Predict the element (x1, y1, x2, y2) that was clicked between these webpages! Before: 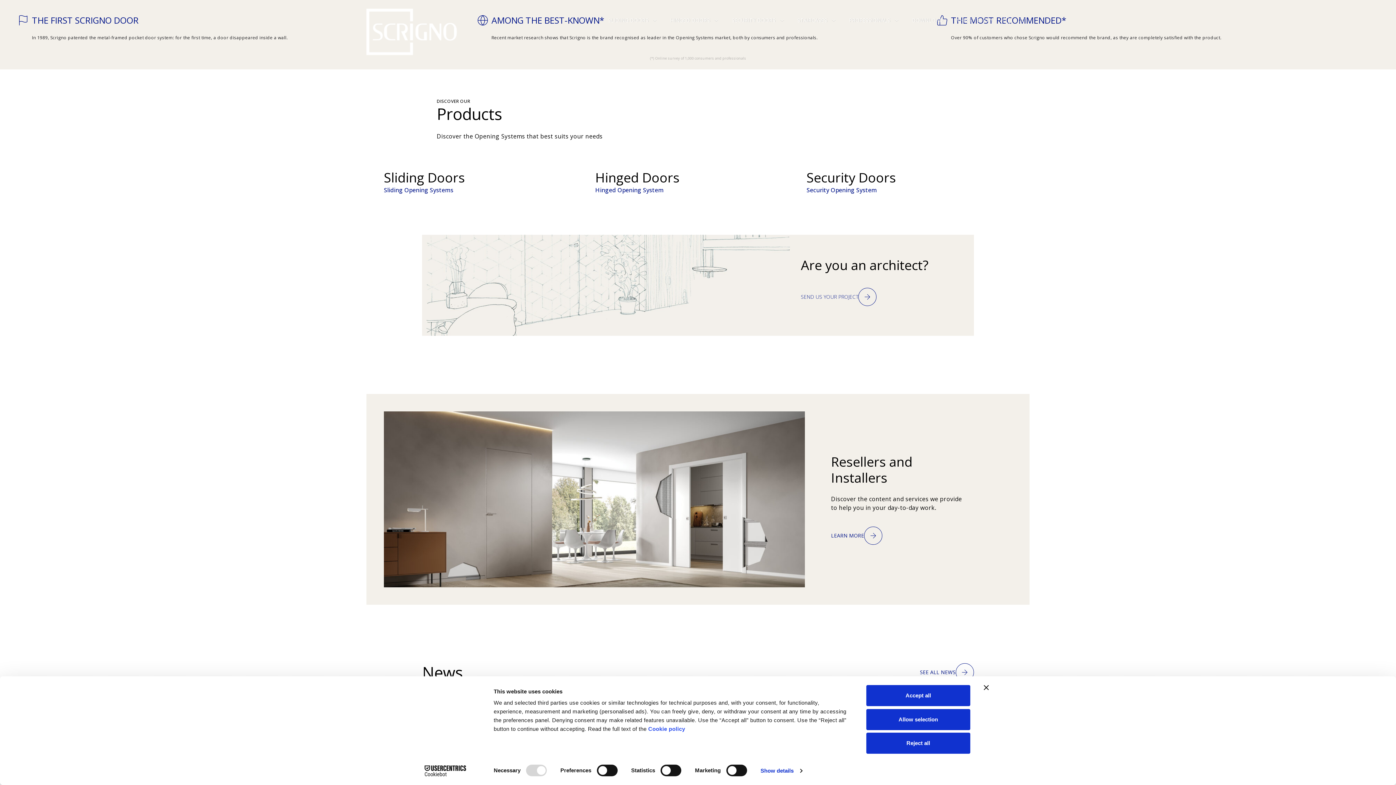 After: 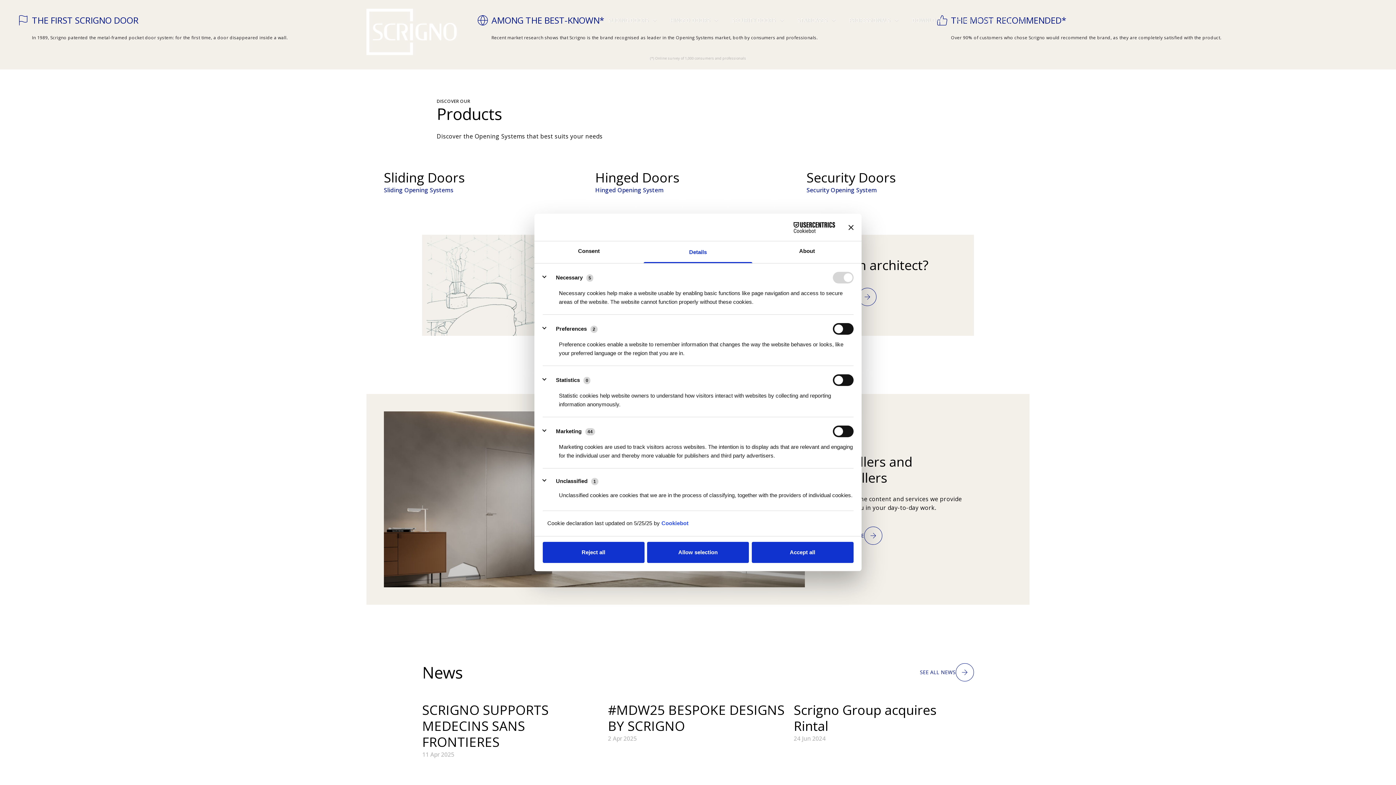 Action: label: Show details bbox: (760, 765, 802, 776)